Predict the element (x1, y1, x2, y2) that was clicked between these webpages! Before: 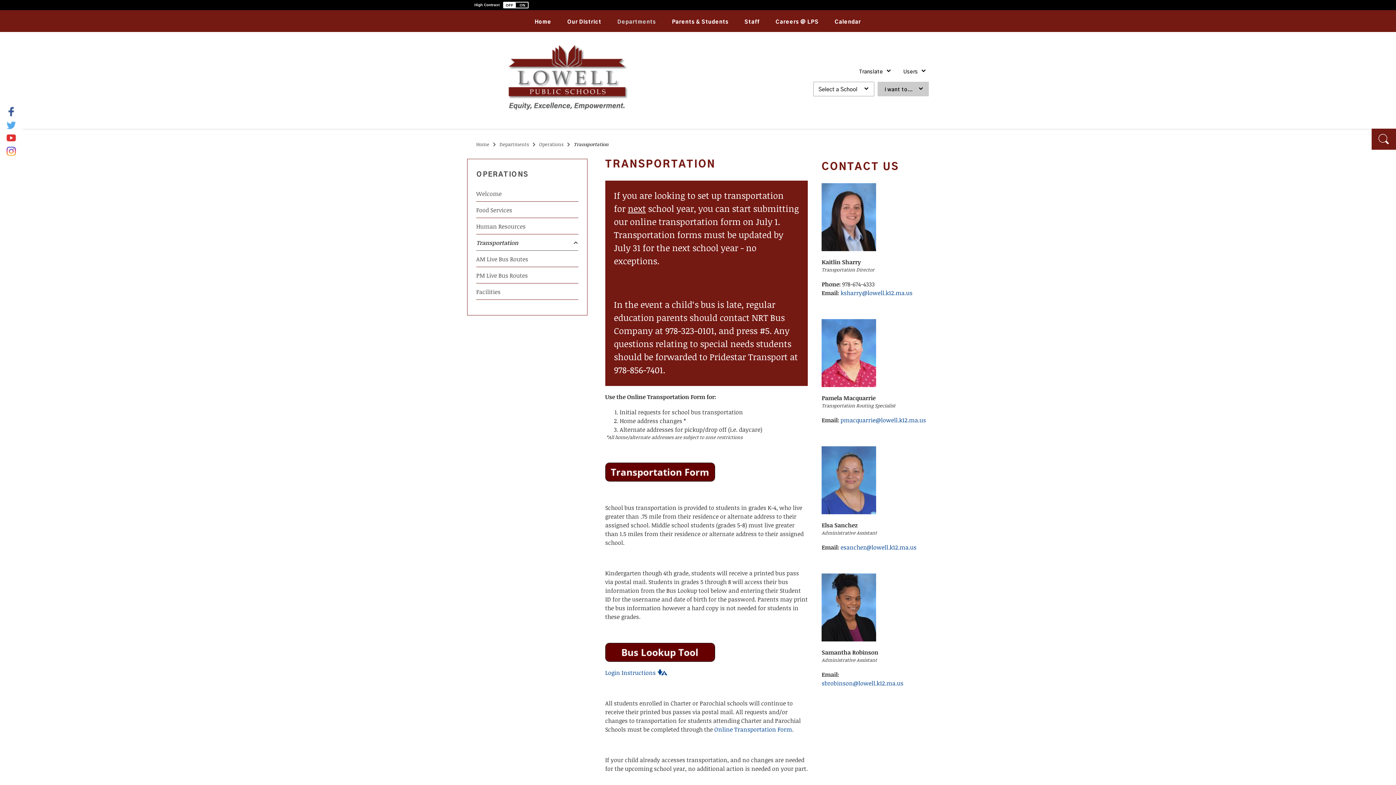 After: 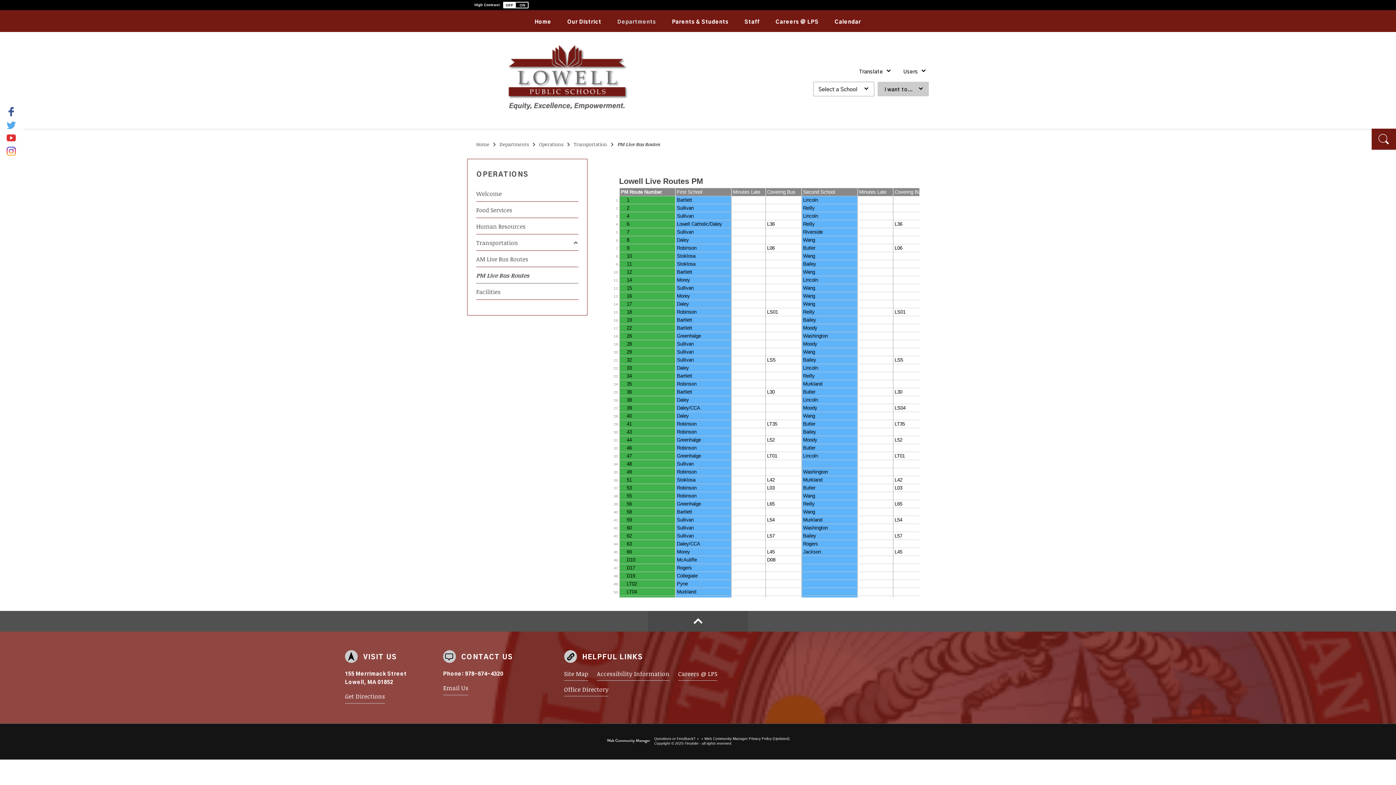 Action: label: PM Live Bus Routes bbox: (476, 267, 578, 283)